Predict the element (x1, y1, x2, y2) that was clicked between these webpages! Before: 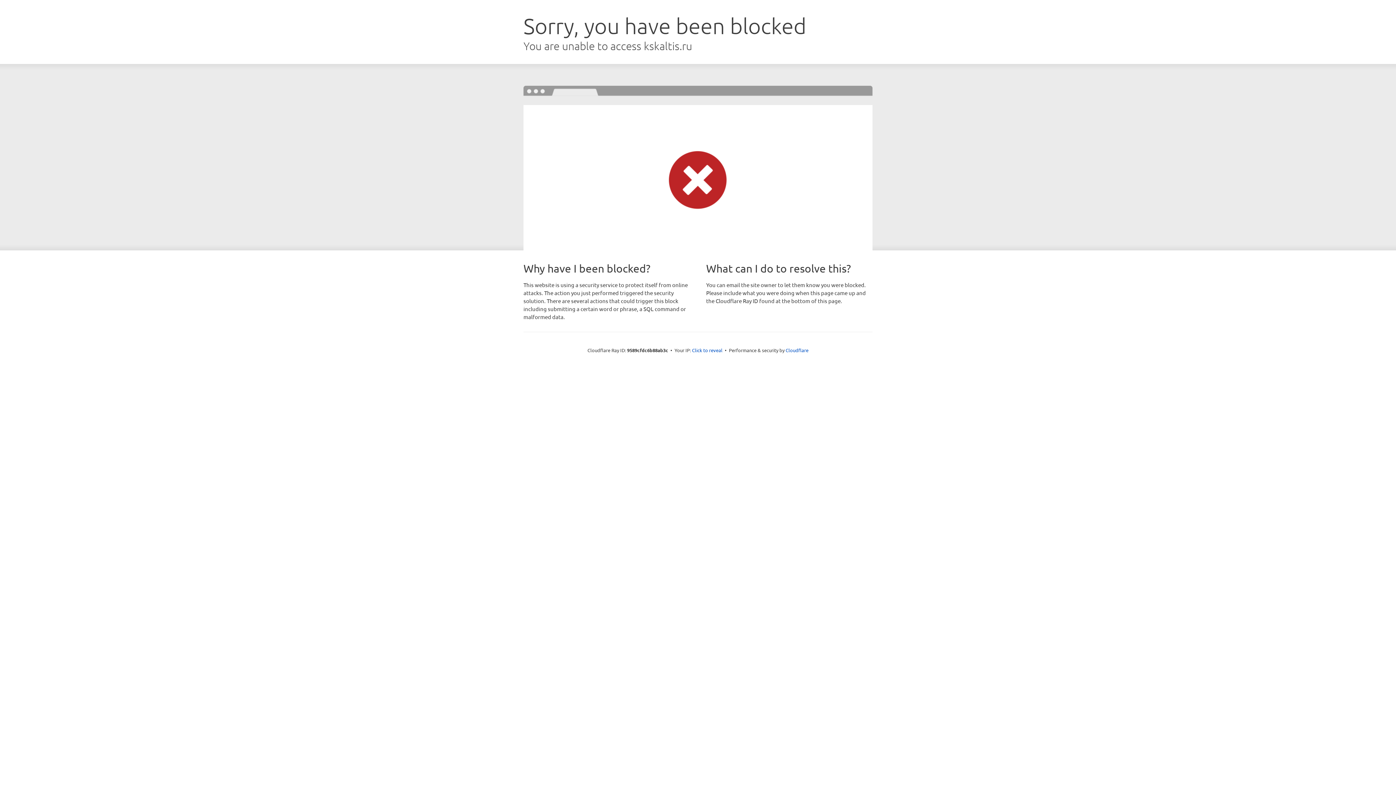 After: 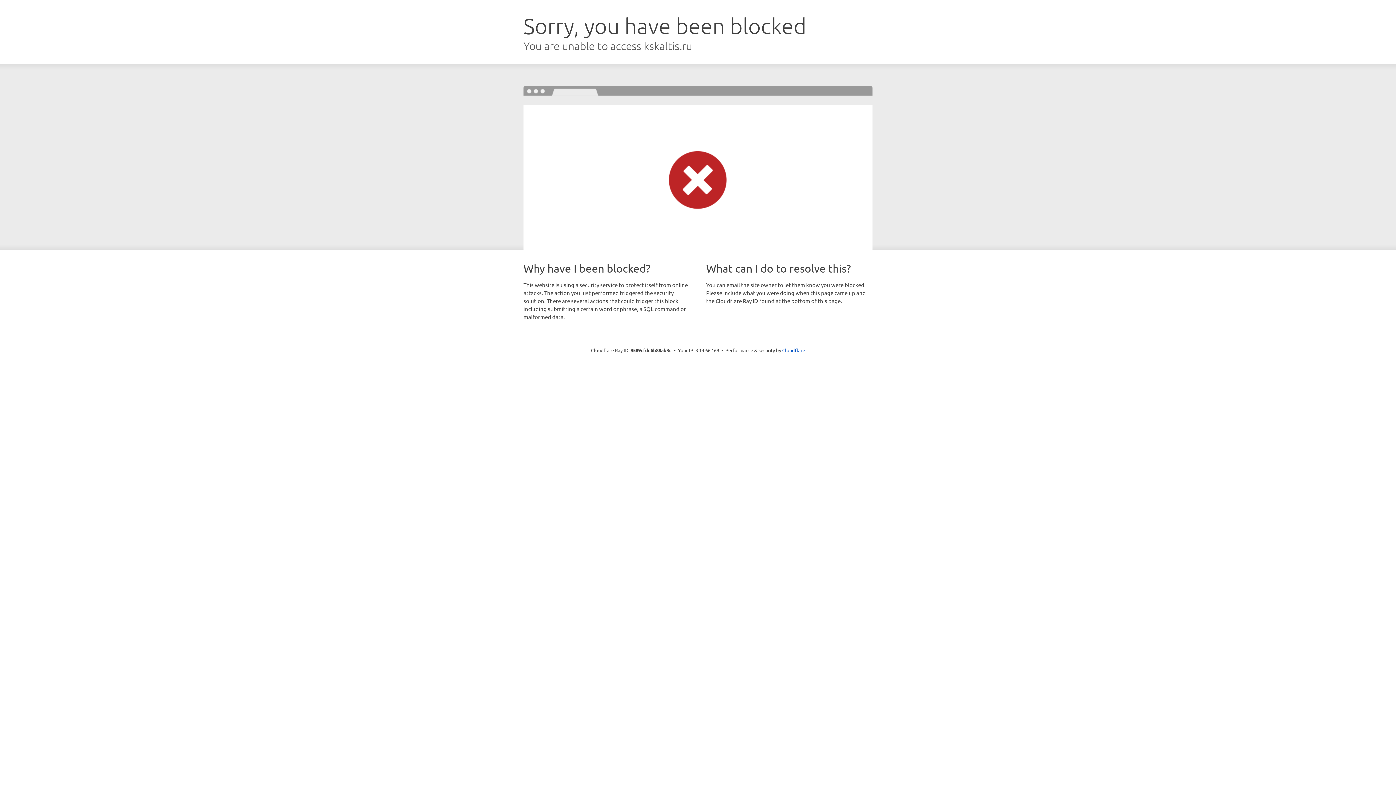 Action: label: Click to reveal bbox: (692, 346, 722, 353)